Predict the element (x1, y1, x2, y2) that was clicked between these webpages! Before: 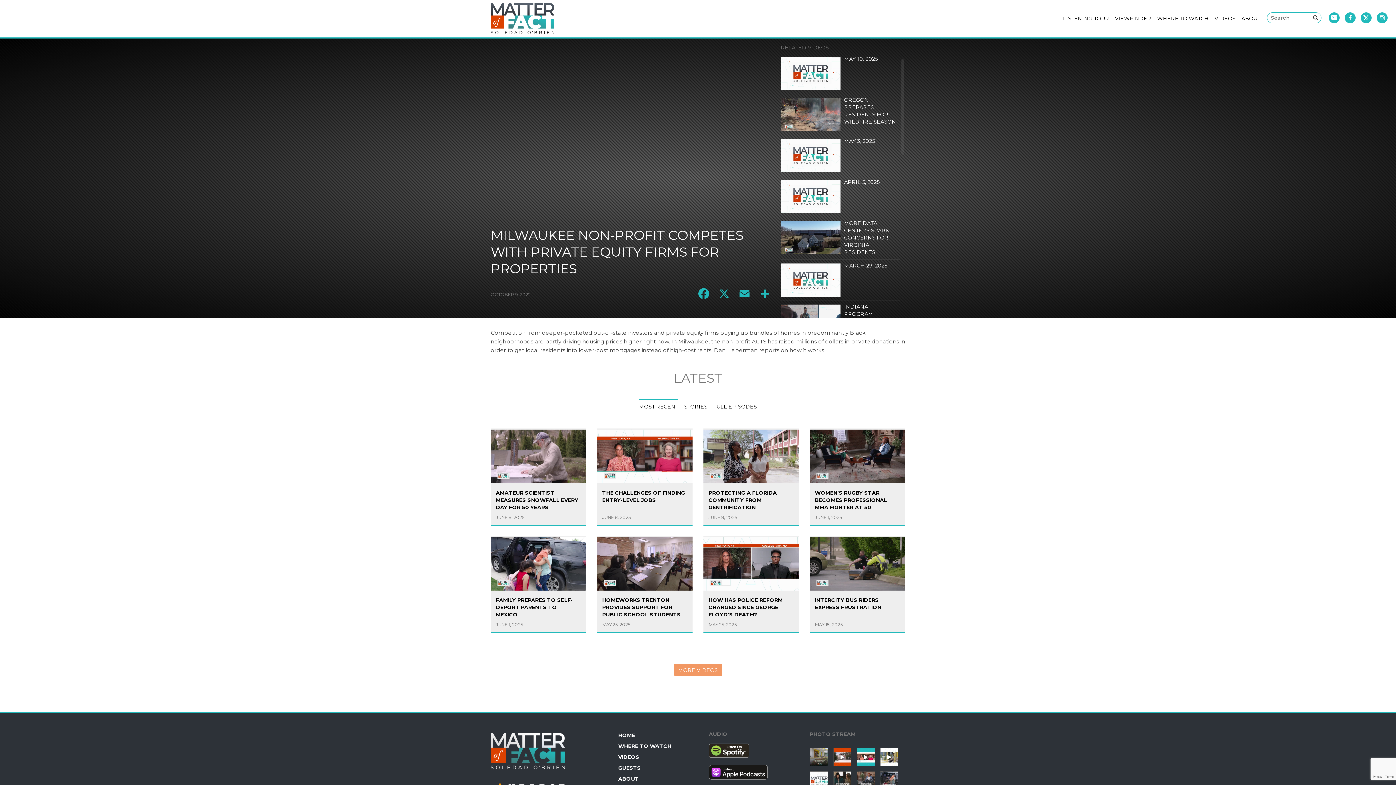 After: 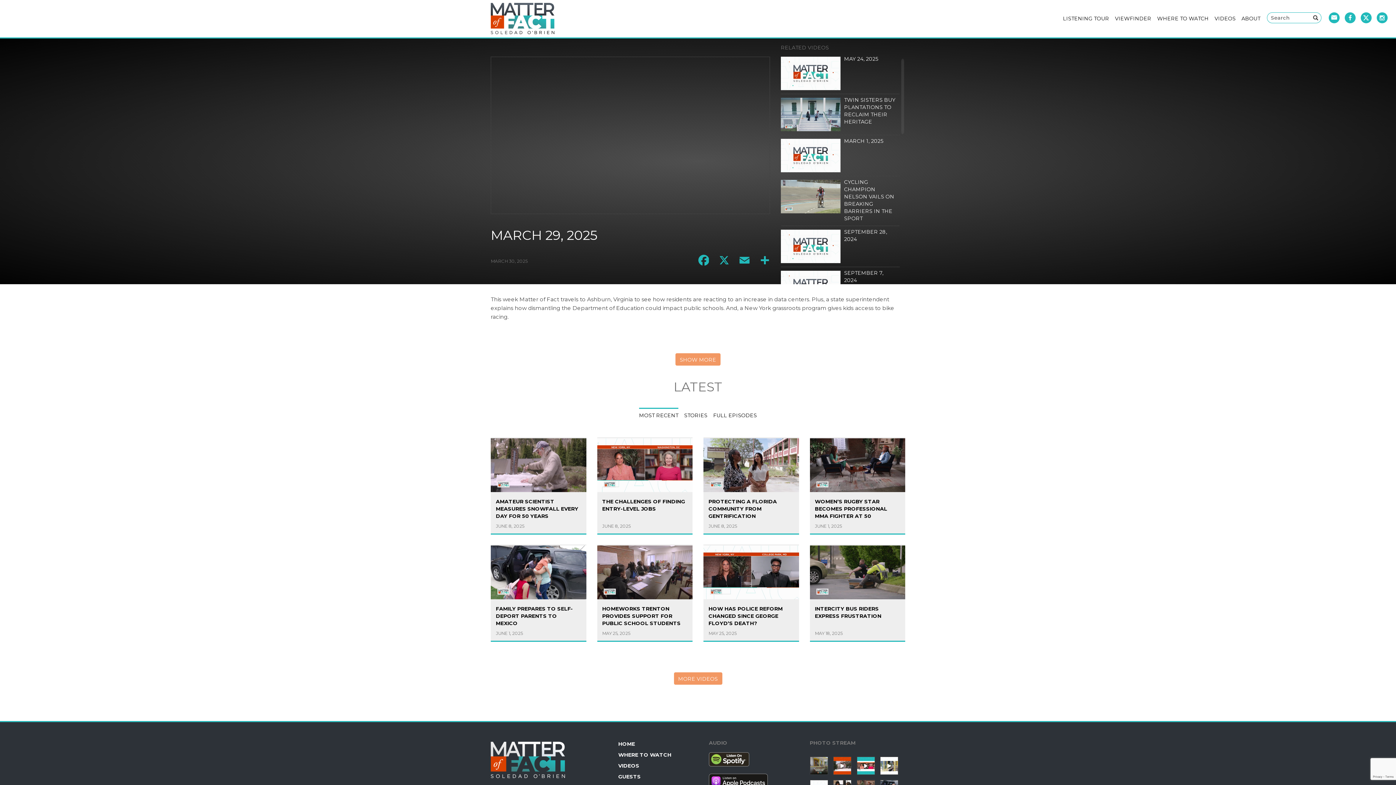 Action: bbox: (840, 262, 900, 269) label: MARCH 29, 2025